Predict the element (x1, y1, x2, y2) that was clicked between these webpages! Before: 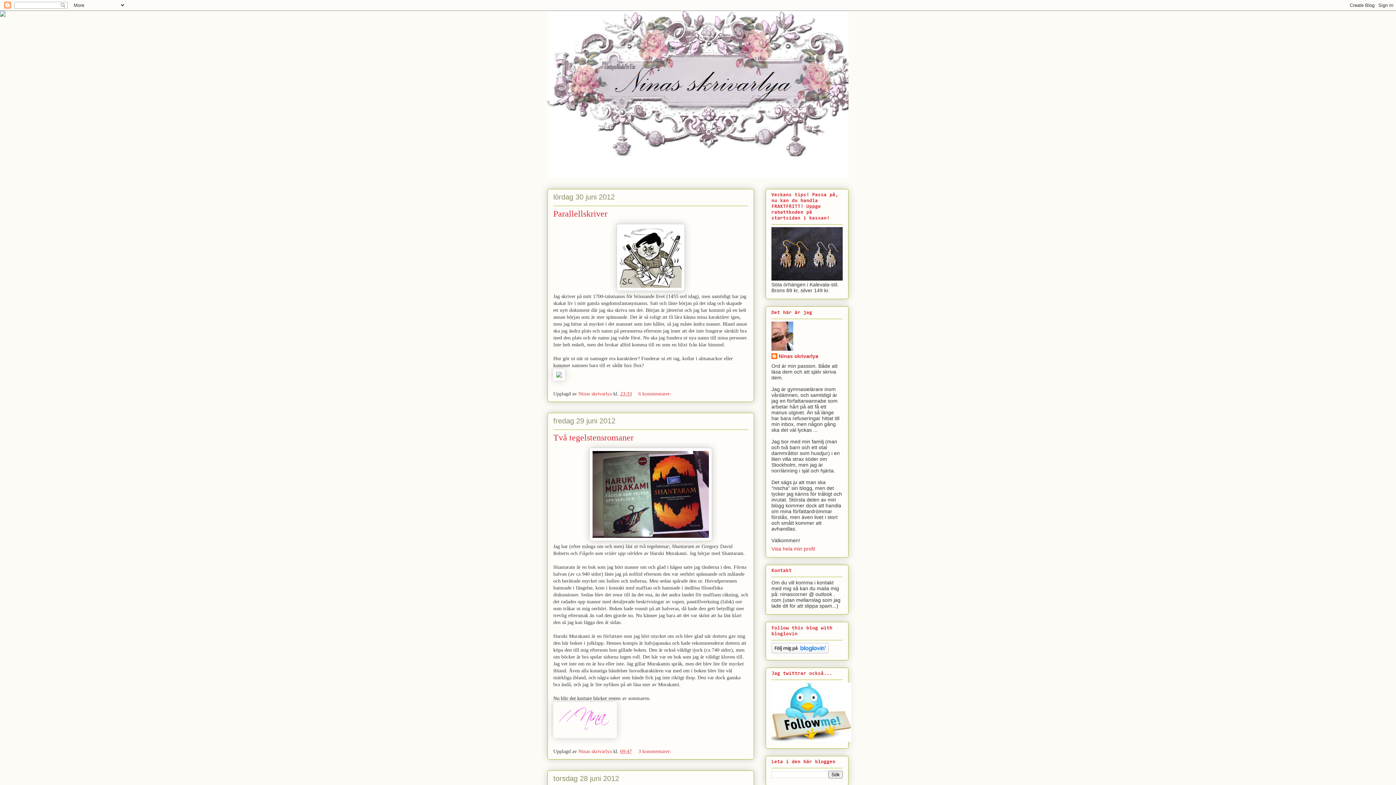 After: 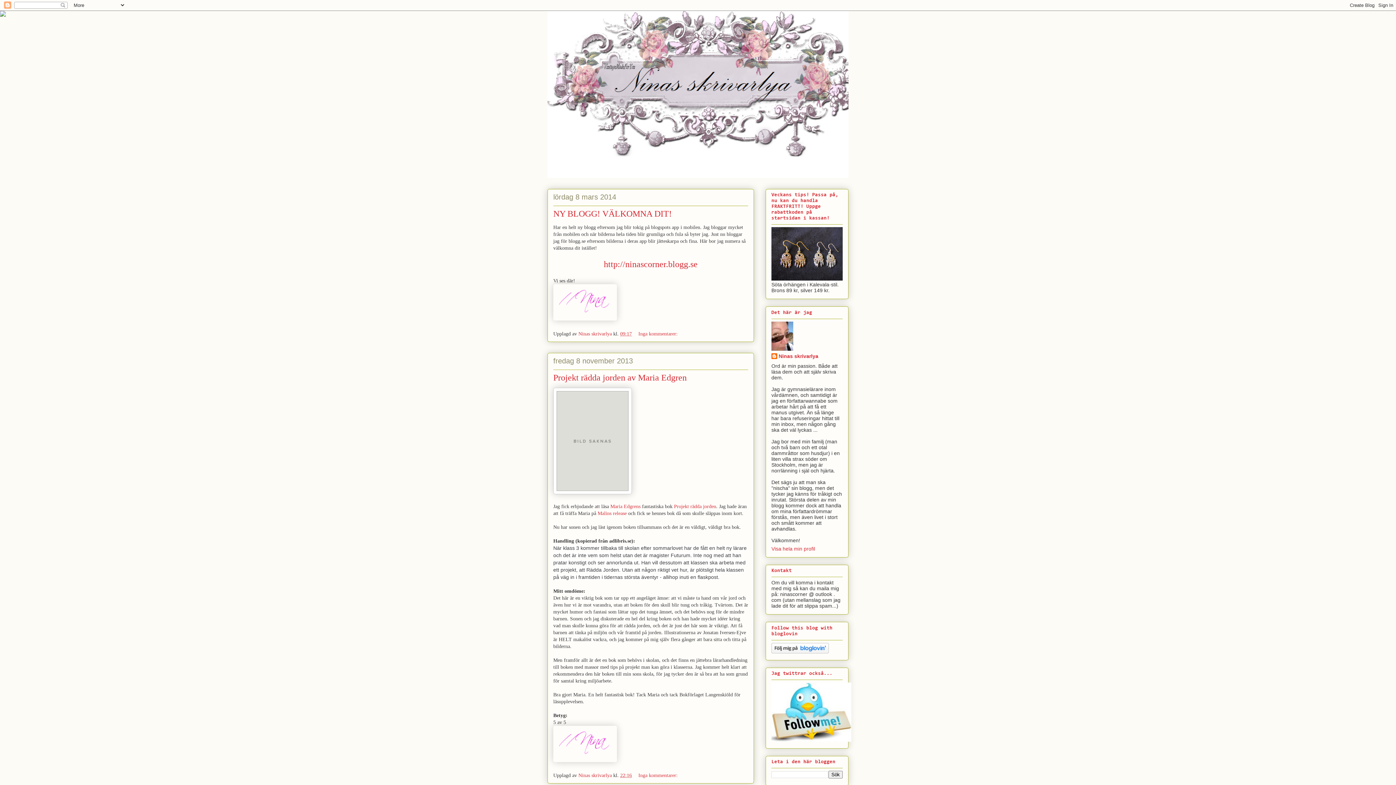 Action: bbox: (547, 10, 848, 178)